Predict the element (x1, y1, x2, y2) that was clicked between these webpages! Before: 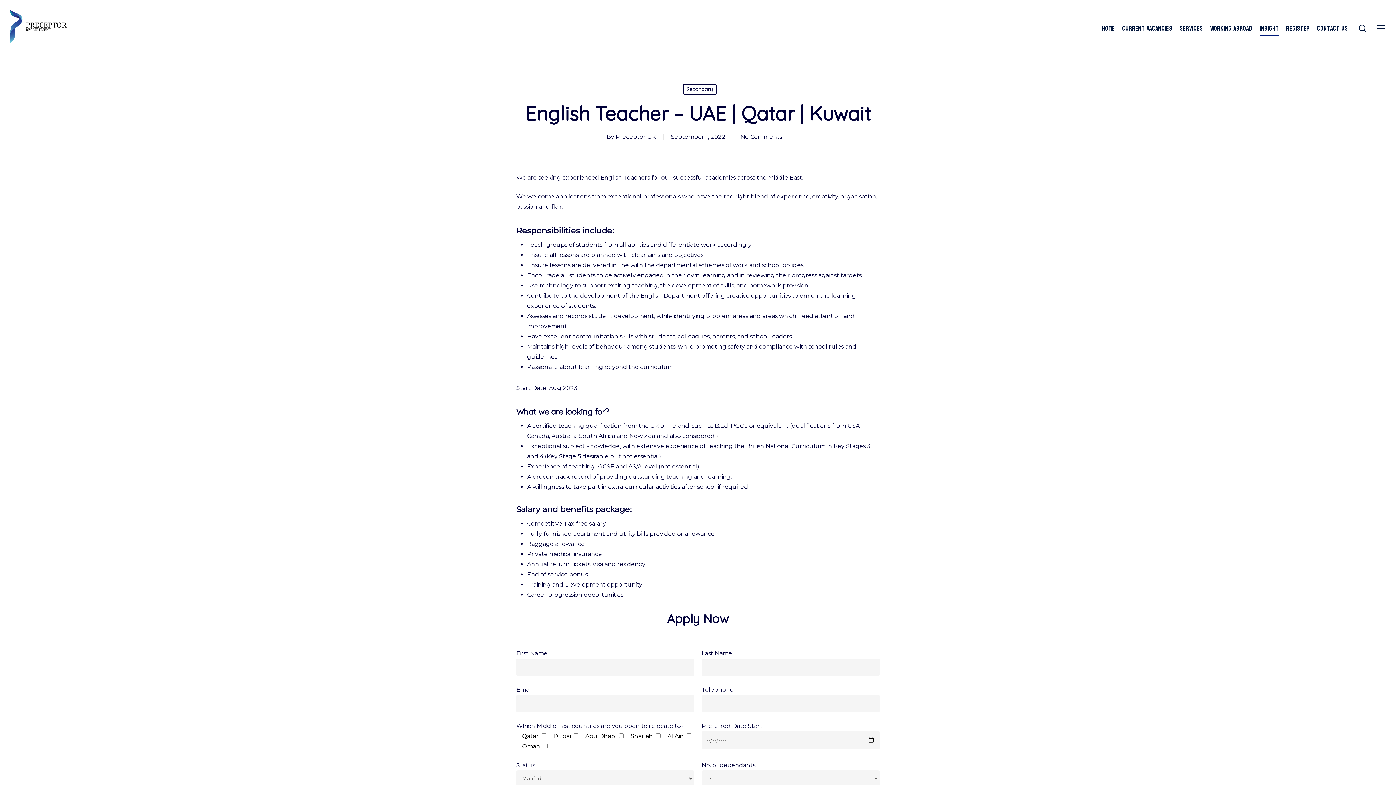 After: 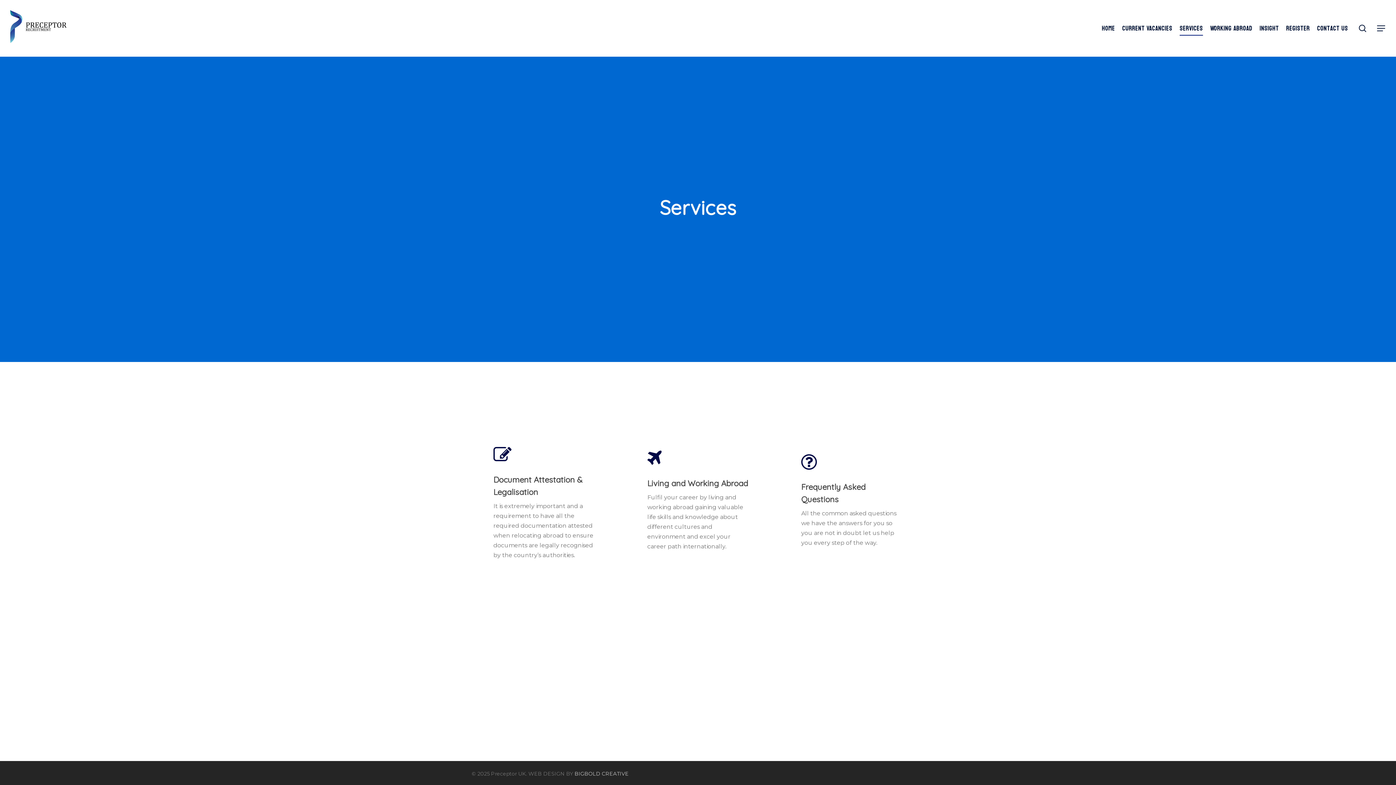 Action: label: Services bbox: (1180, 23, 1203, 32)